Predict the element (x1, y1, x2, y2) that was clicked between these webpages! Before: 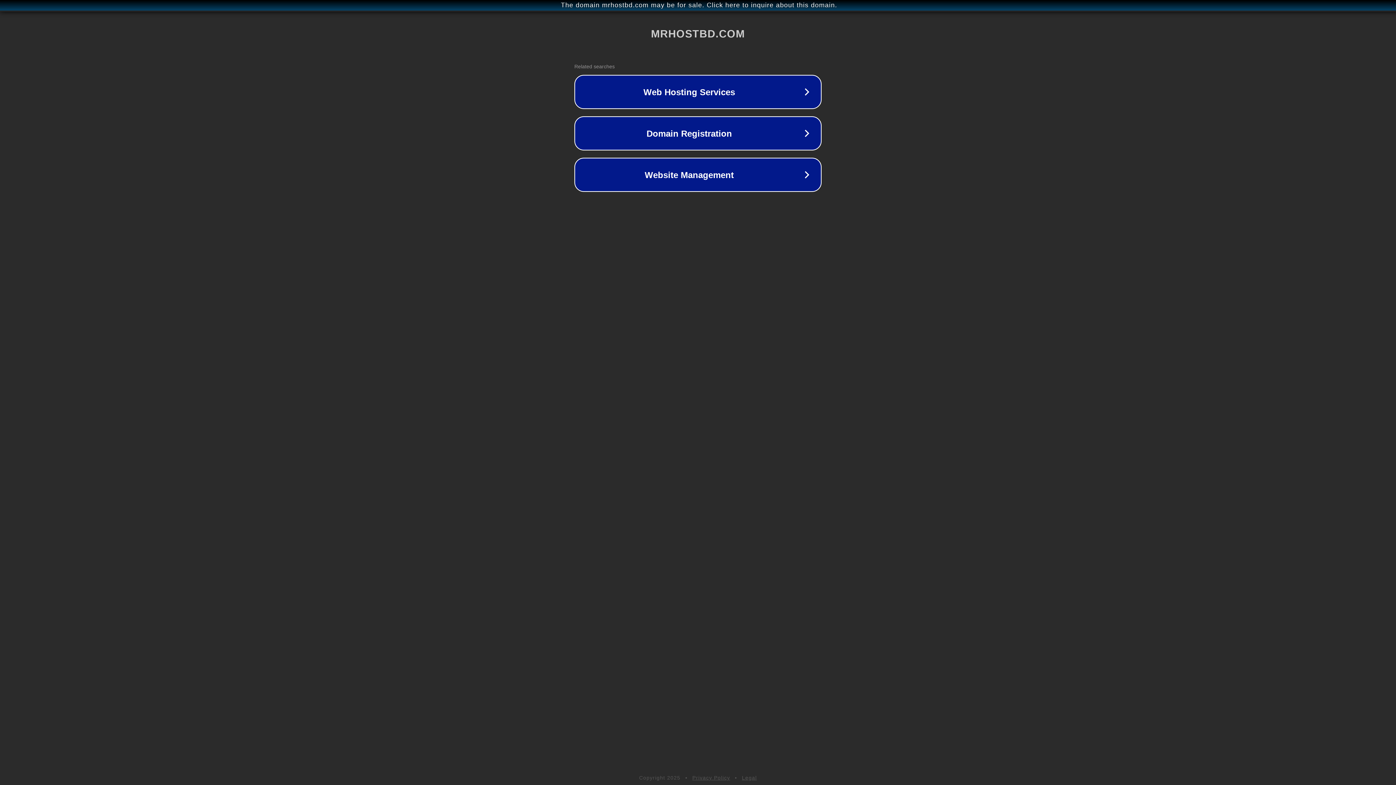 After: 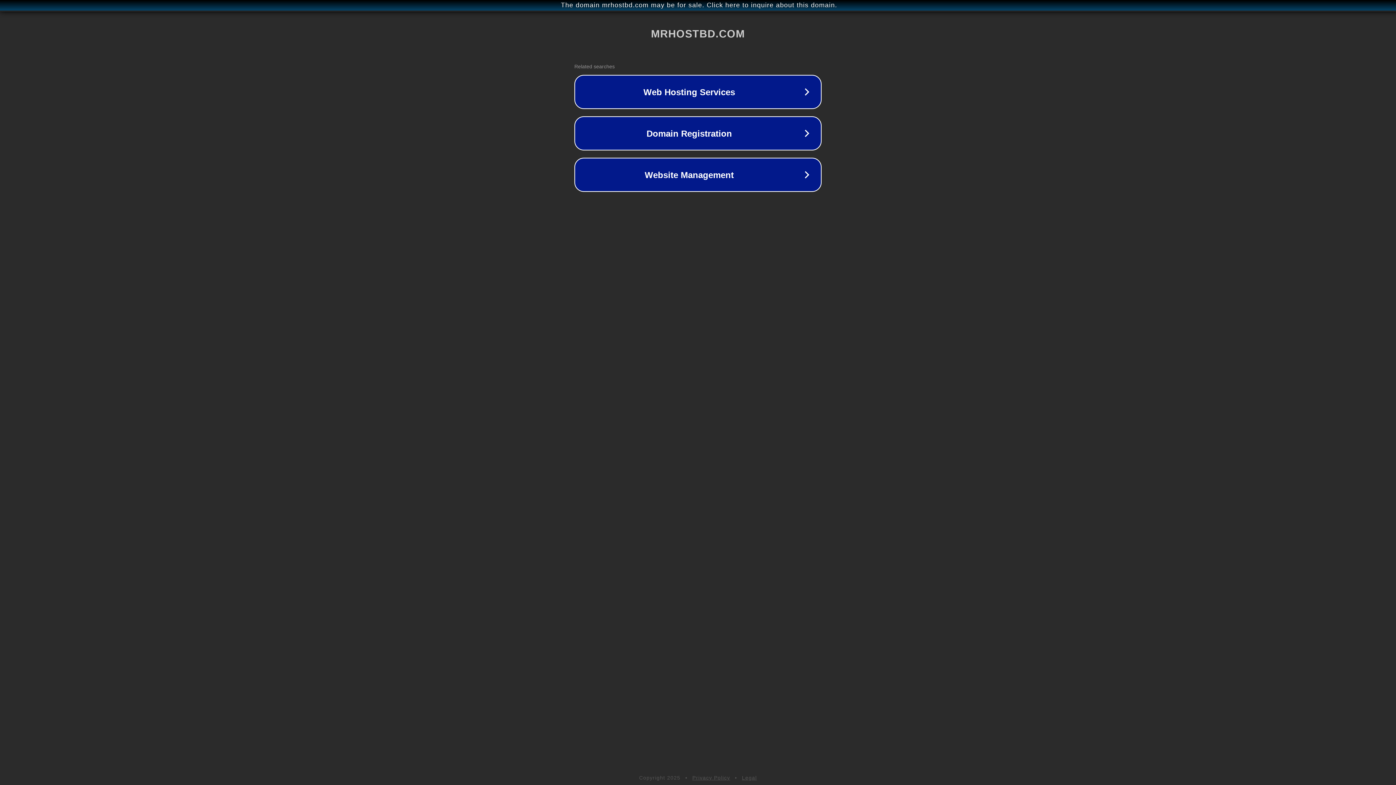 Action: label: Legal bbox: (742, 775, 757, 781)